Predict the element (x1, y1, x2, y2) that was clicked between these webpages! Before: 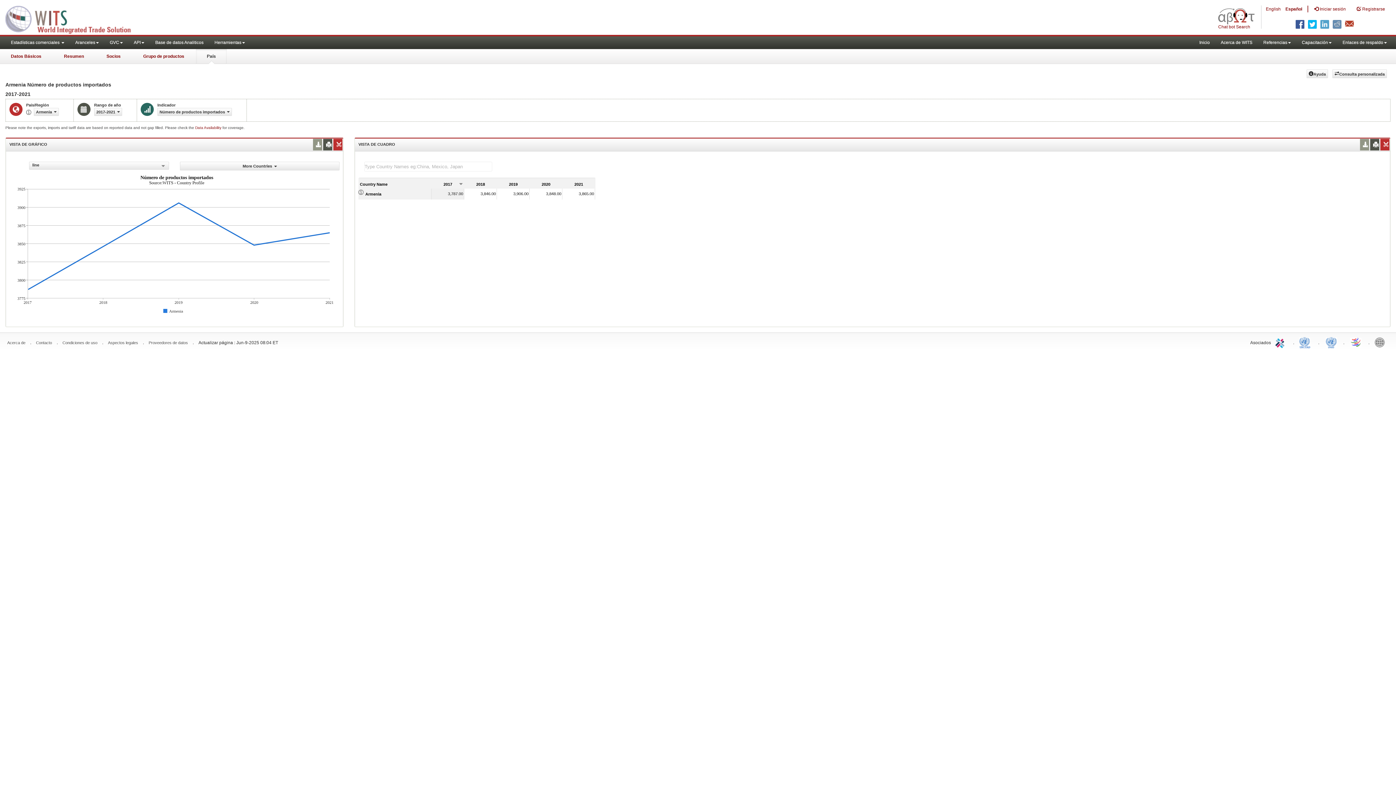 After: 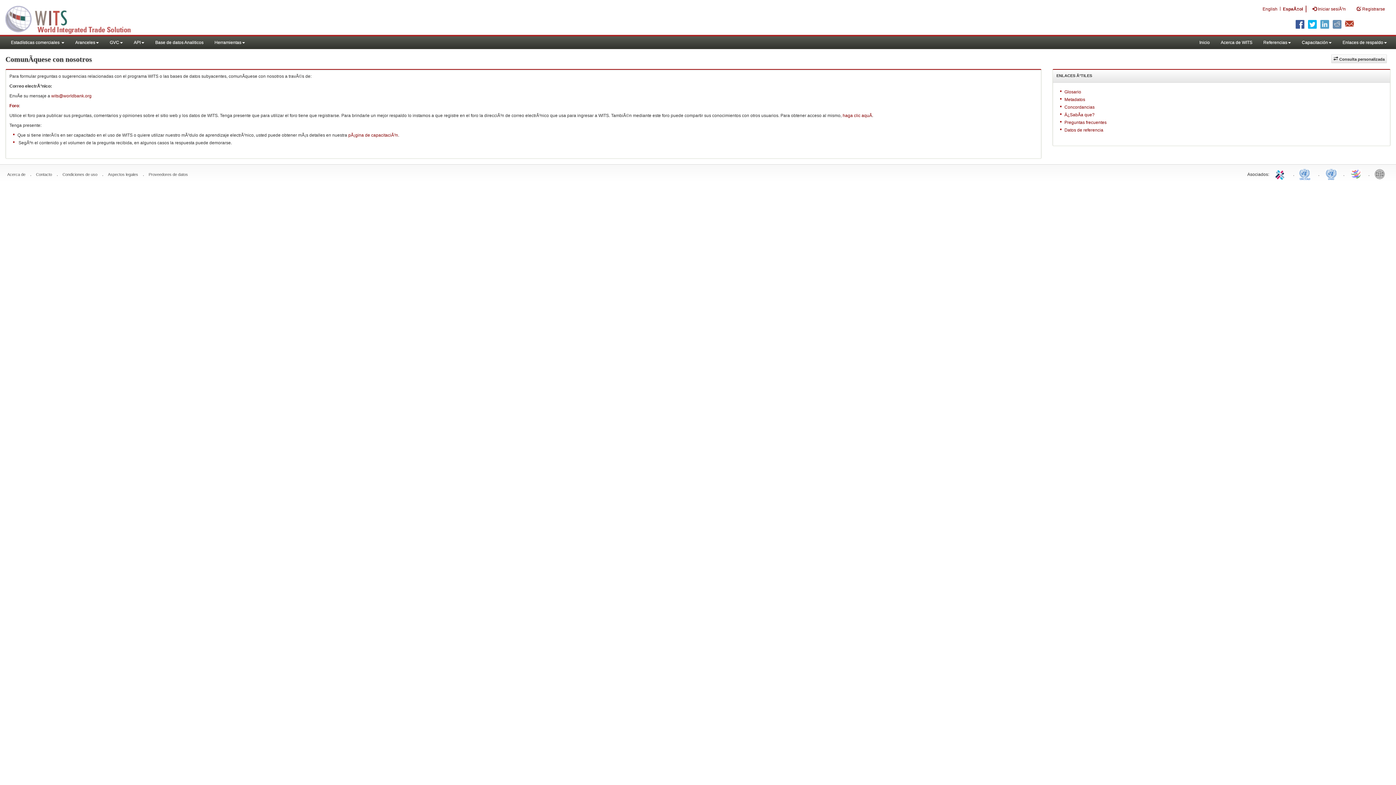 Action: bbox: (36, 340, 52, 345) label: Contacto